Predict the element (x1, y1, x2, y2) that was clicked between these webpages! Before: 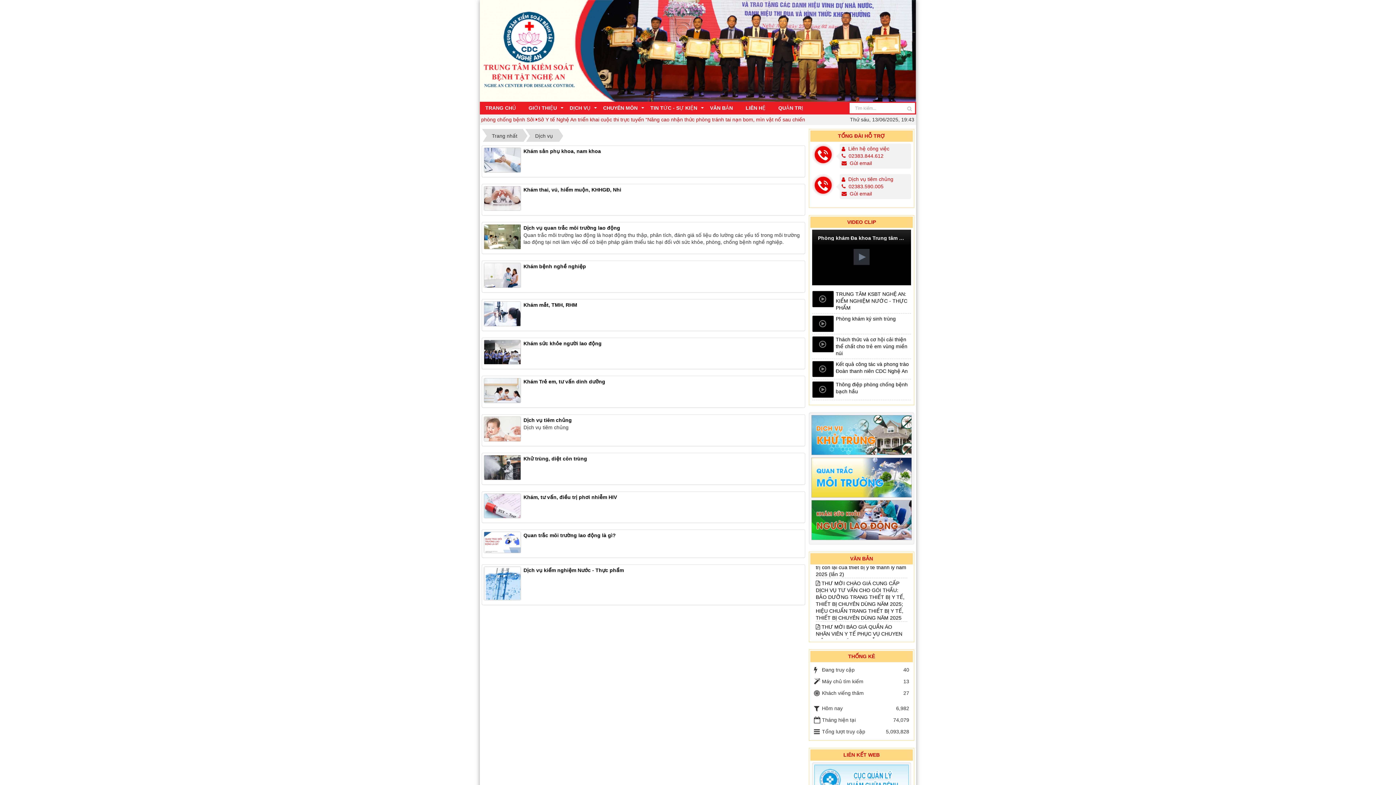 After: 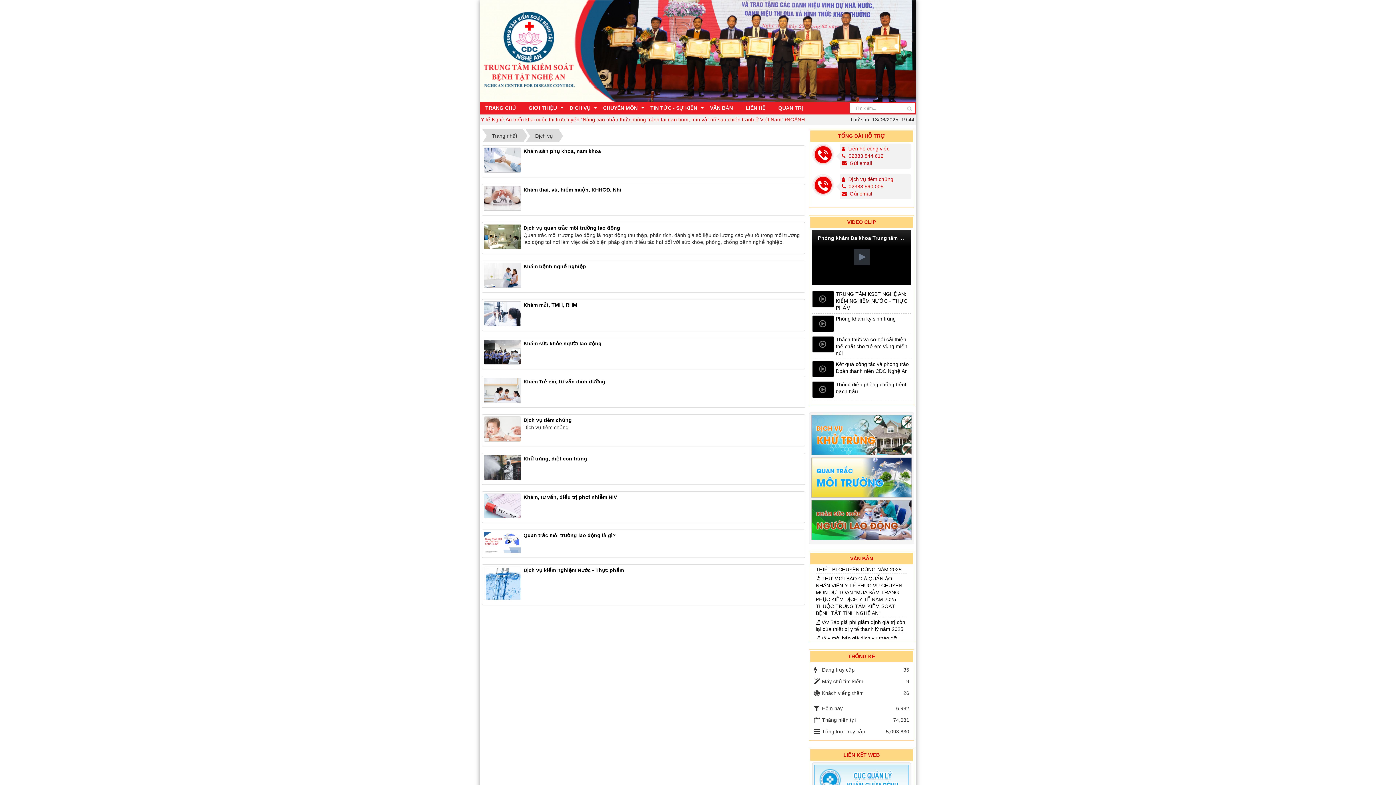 Action: label: Dịch vụ bbox: (530, 129, 558, 143)